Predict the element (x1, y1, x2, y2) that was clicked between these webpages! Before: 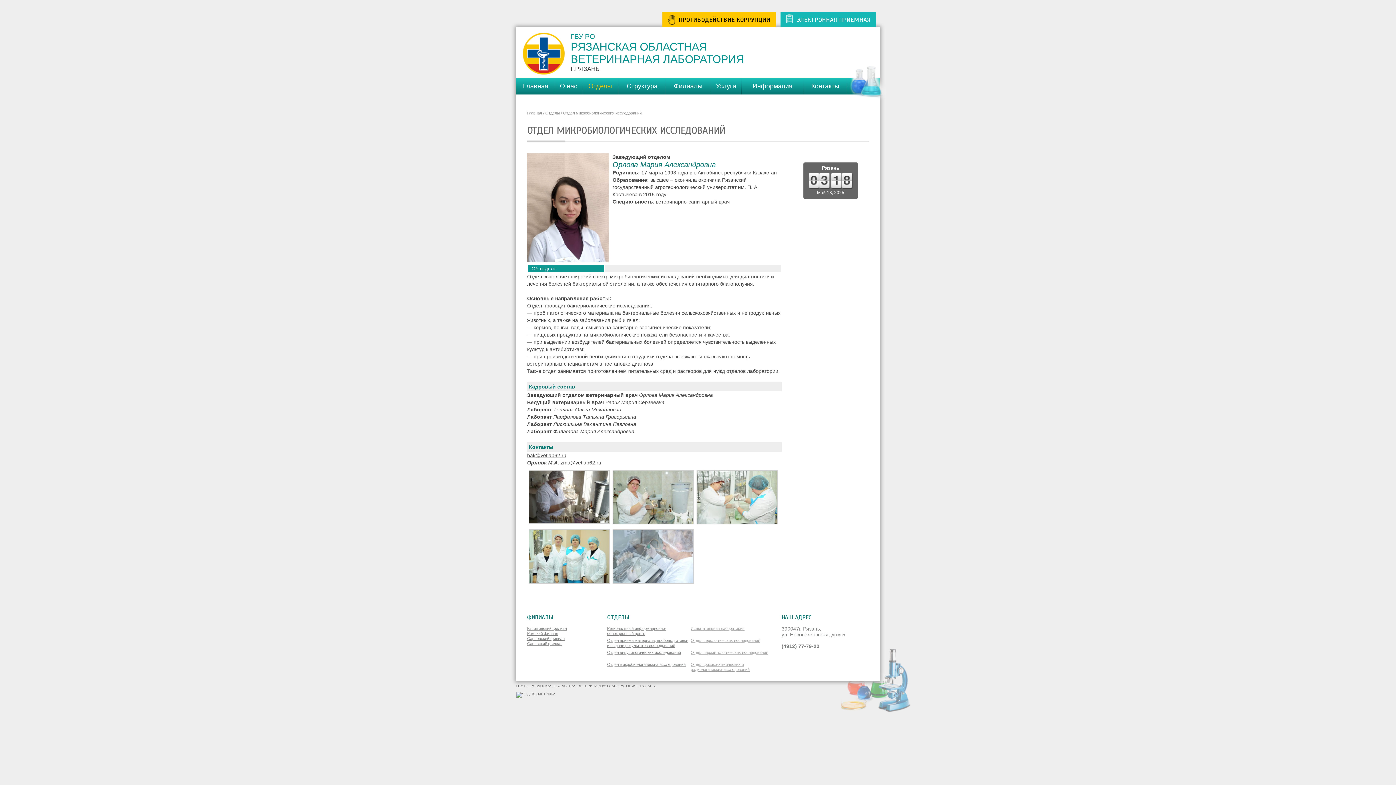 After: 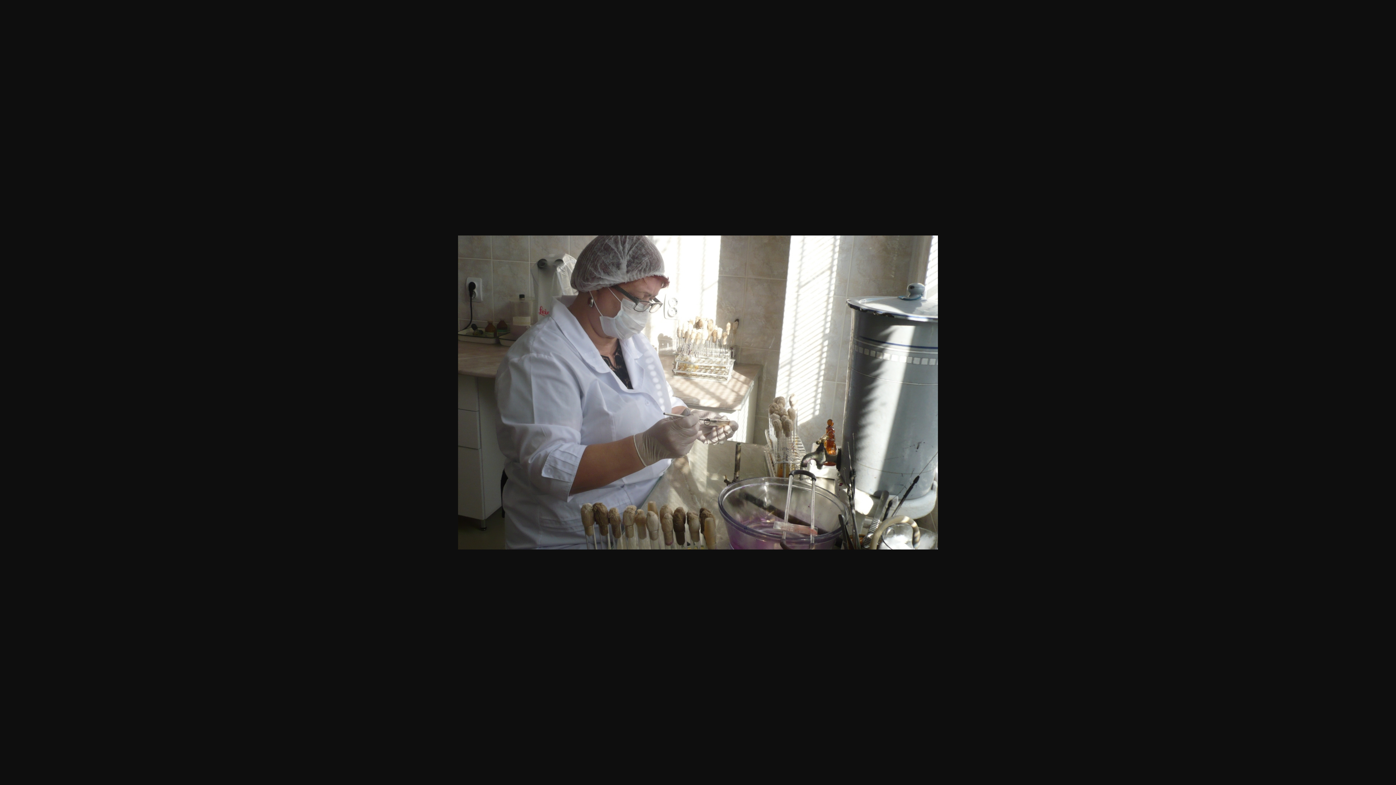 Action: bbox: (528, 519, 610, 525)